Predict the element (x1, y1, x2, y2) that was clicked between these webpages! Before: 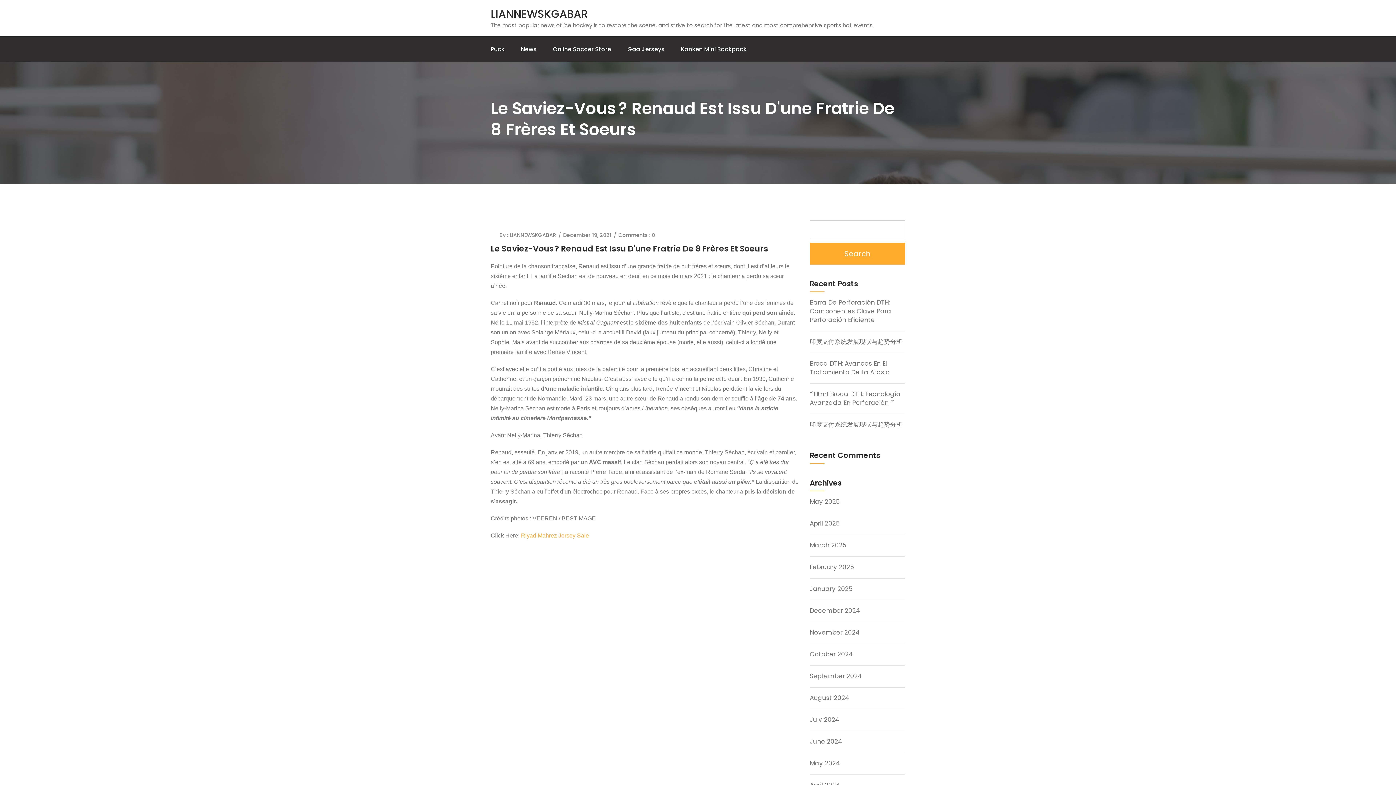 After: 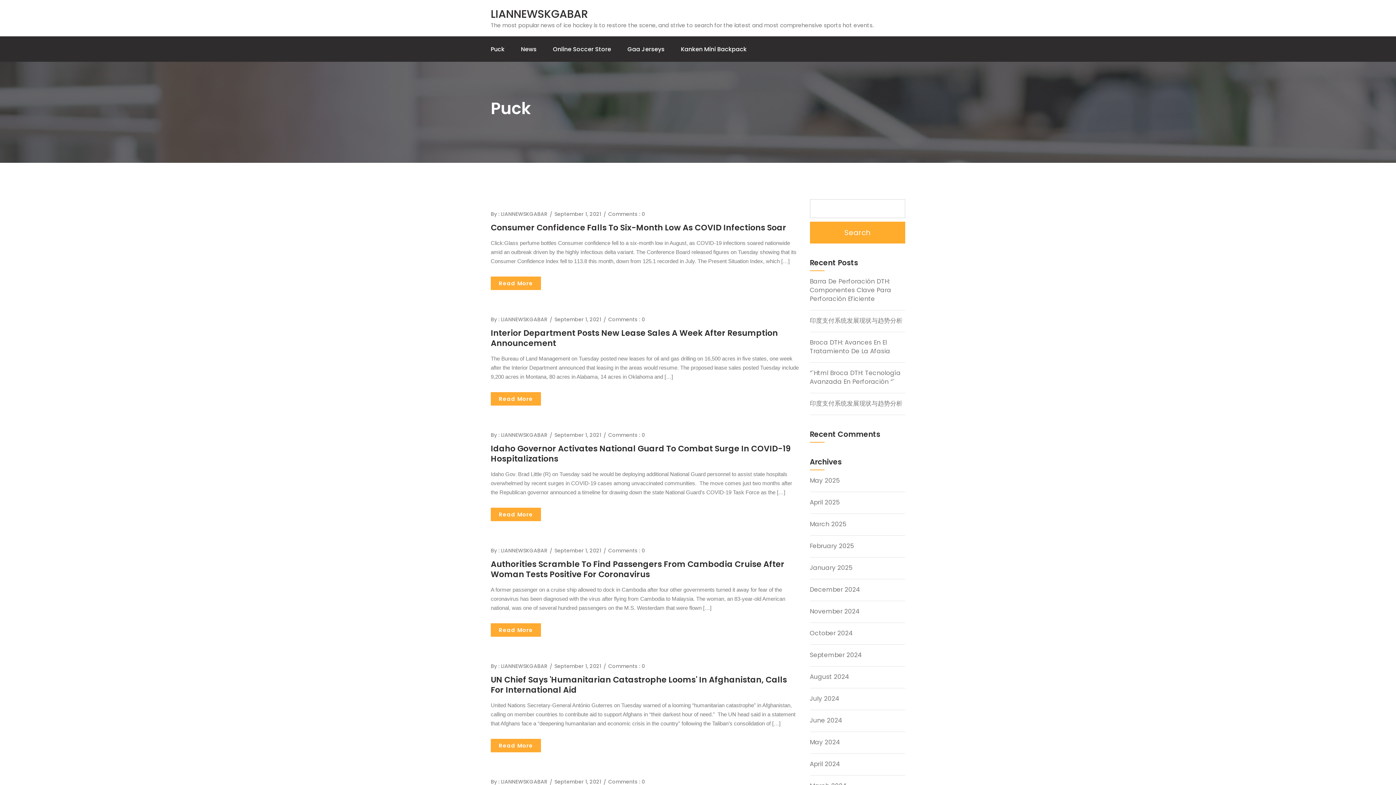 Action: label: Puck bbox: (490, 36, 504, 62)